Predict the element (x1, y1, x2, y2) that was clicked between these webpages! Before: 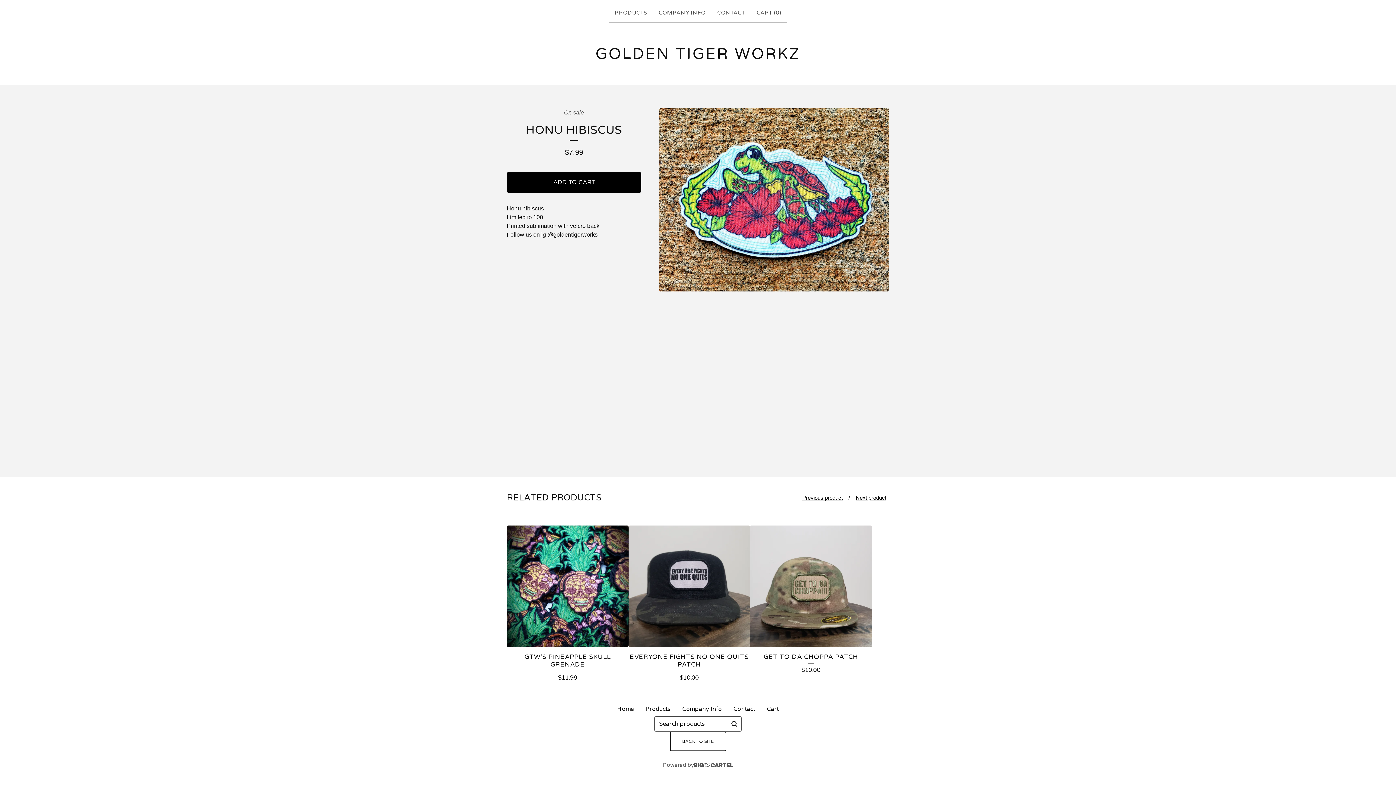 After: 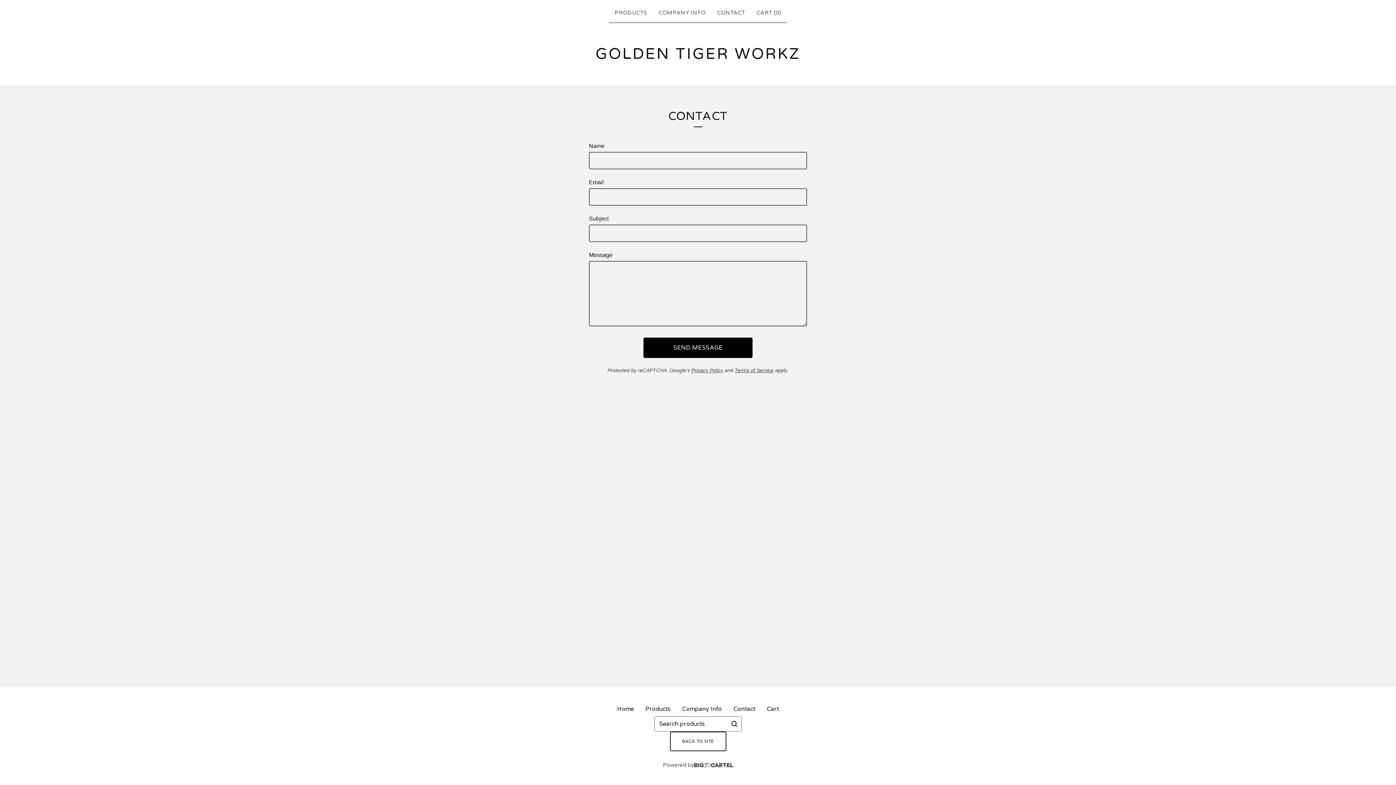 Action: bbox: (727, 702, 761, 716) label: Contact